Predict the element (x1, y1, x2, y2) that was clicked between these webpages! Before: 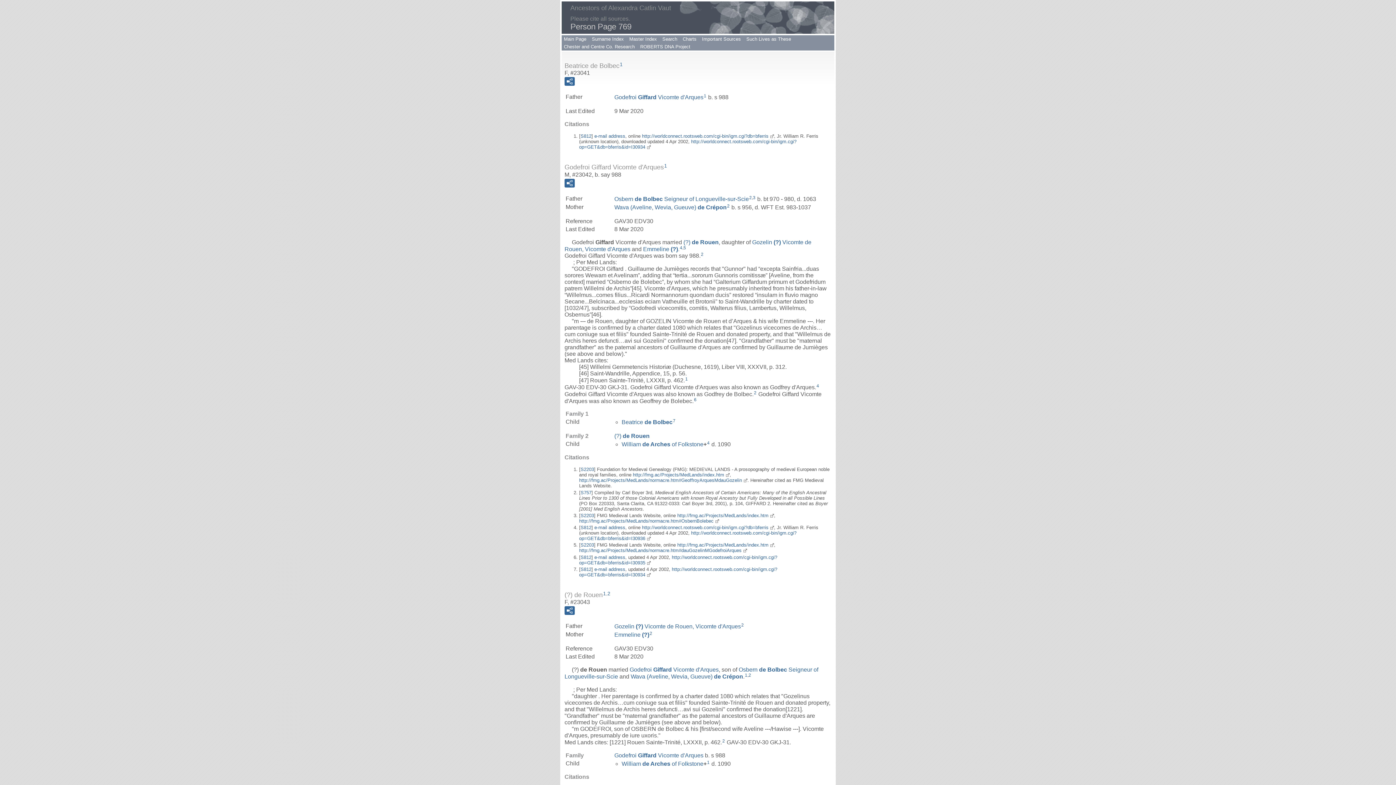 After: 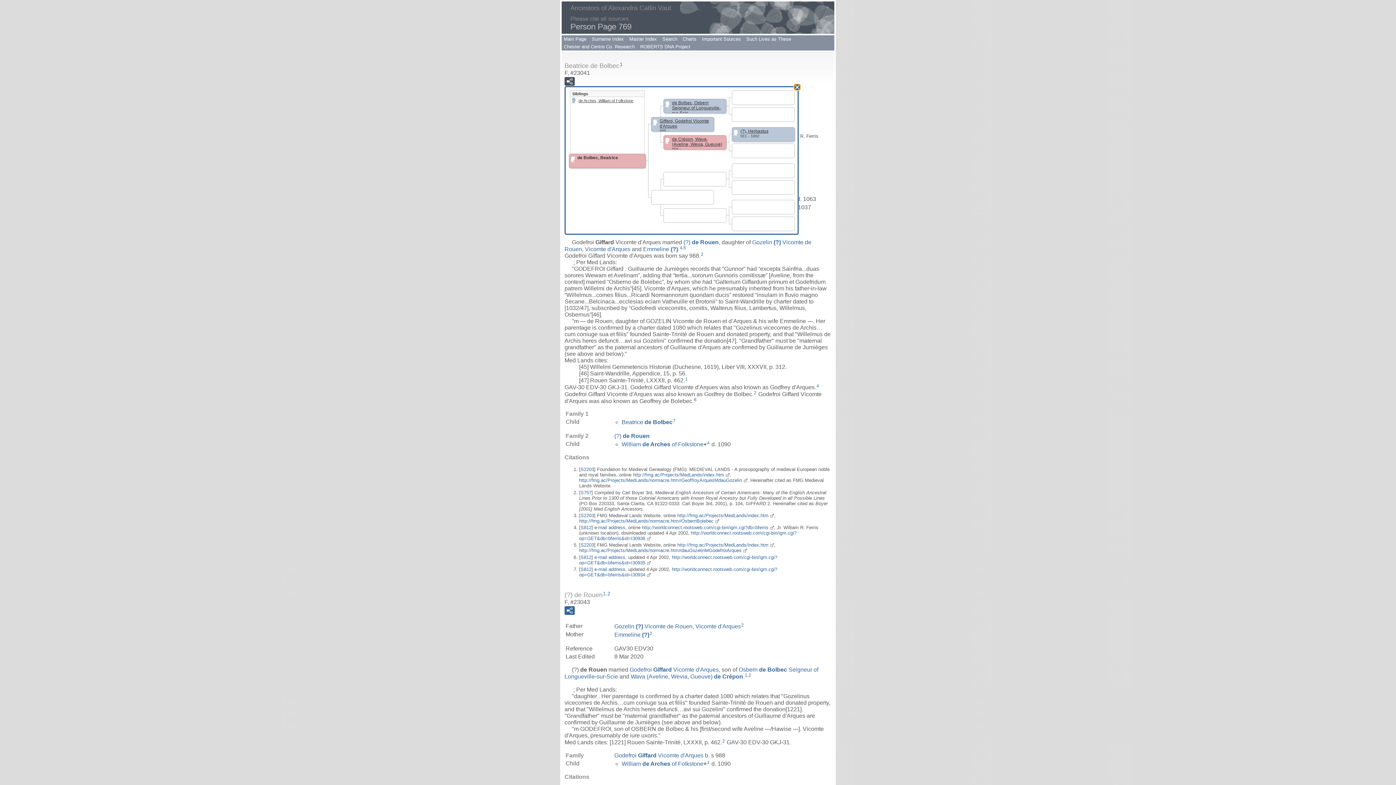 Action: bbox: (564, 77, 574, 85)